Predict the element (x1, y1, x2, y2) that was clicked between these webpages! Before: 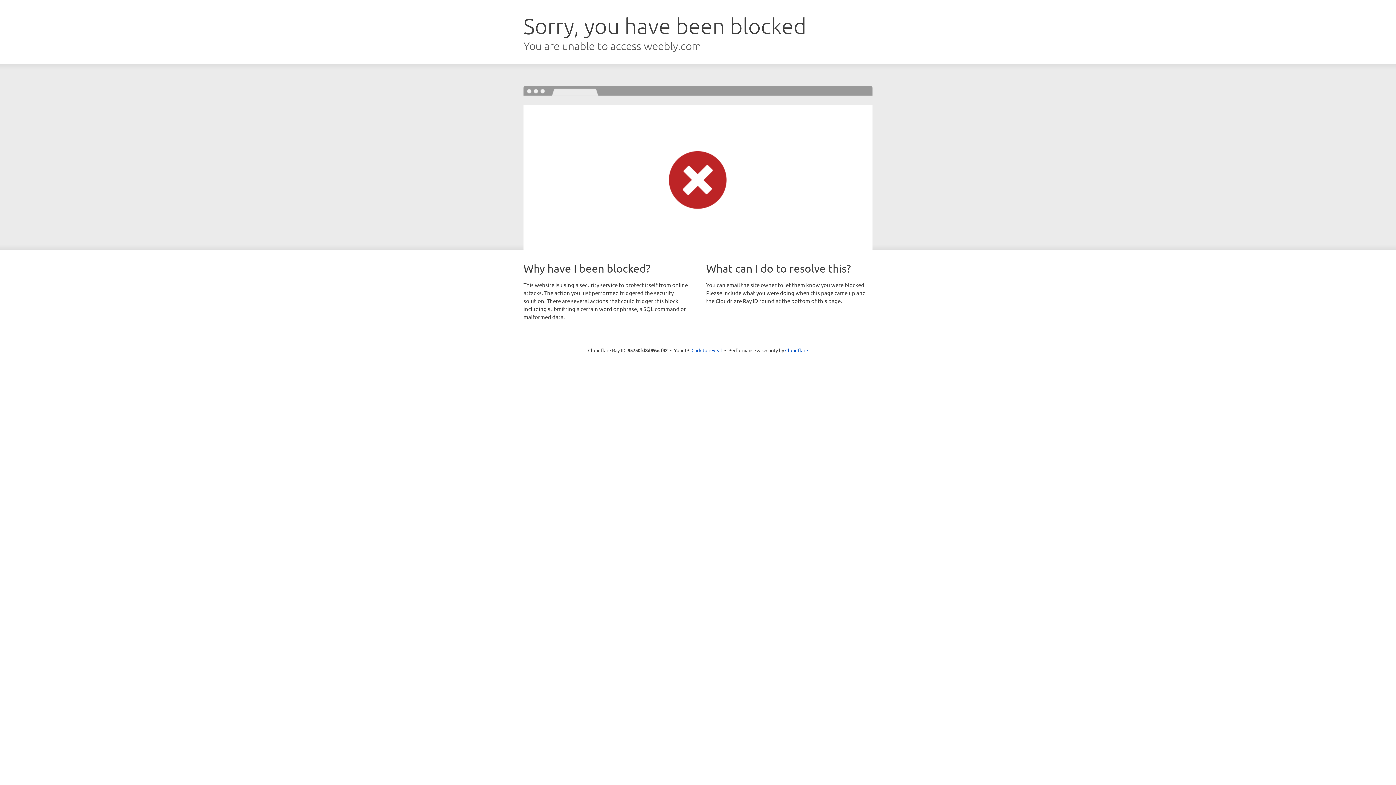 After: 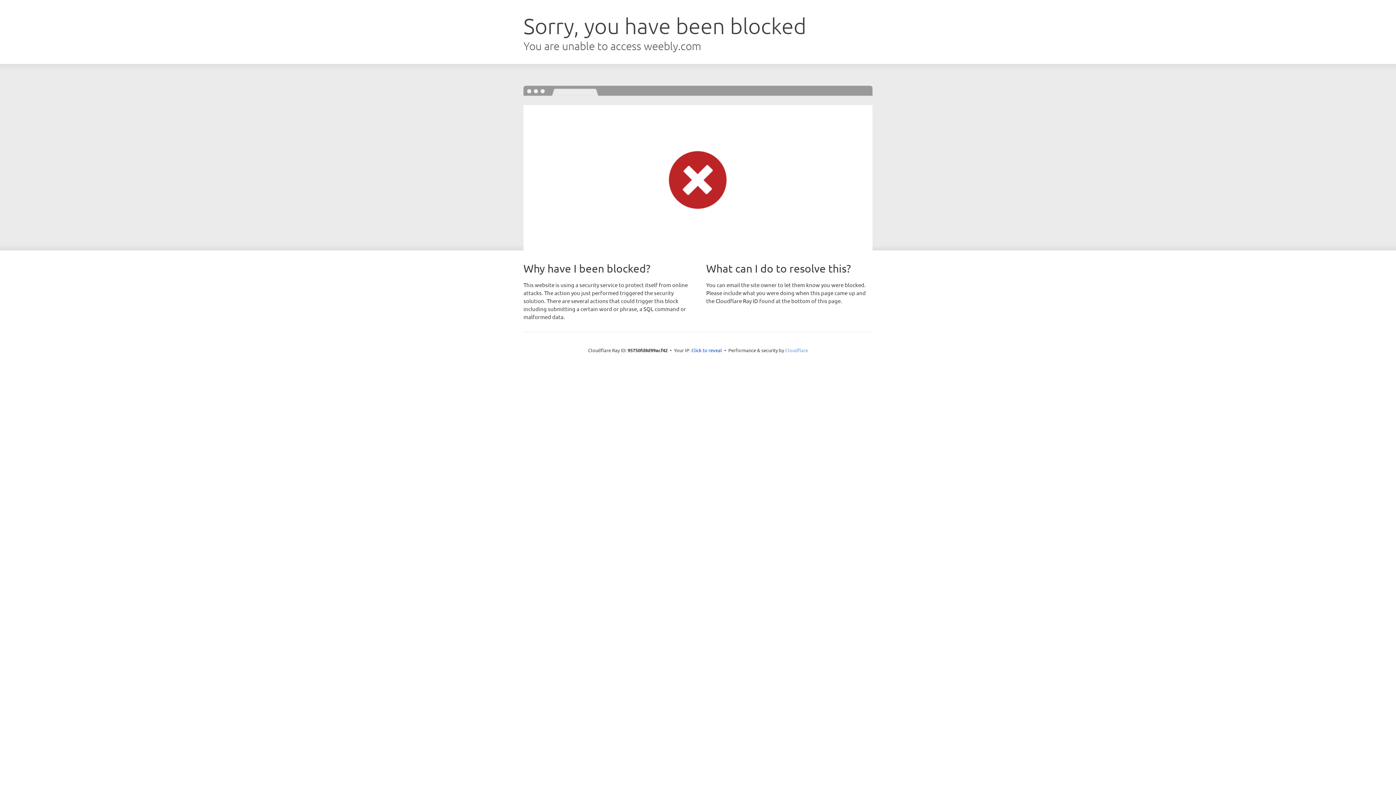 Action: label: Cloudflare bbox: (785, 347, 808, 353)